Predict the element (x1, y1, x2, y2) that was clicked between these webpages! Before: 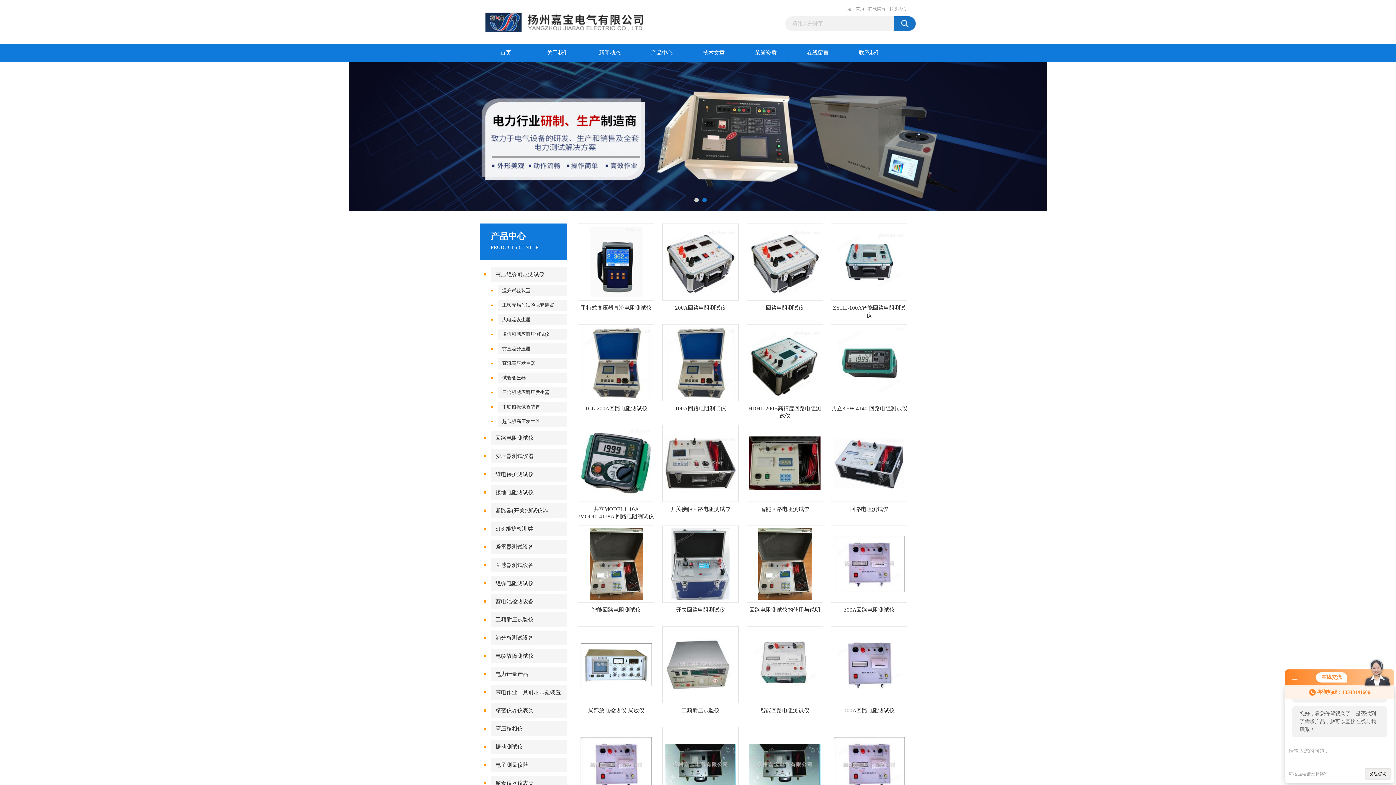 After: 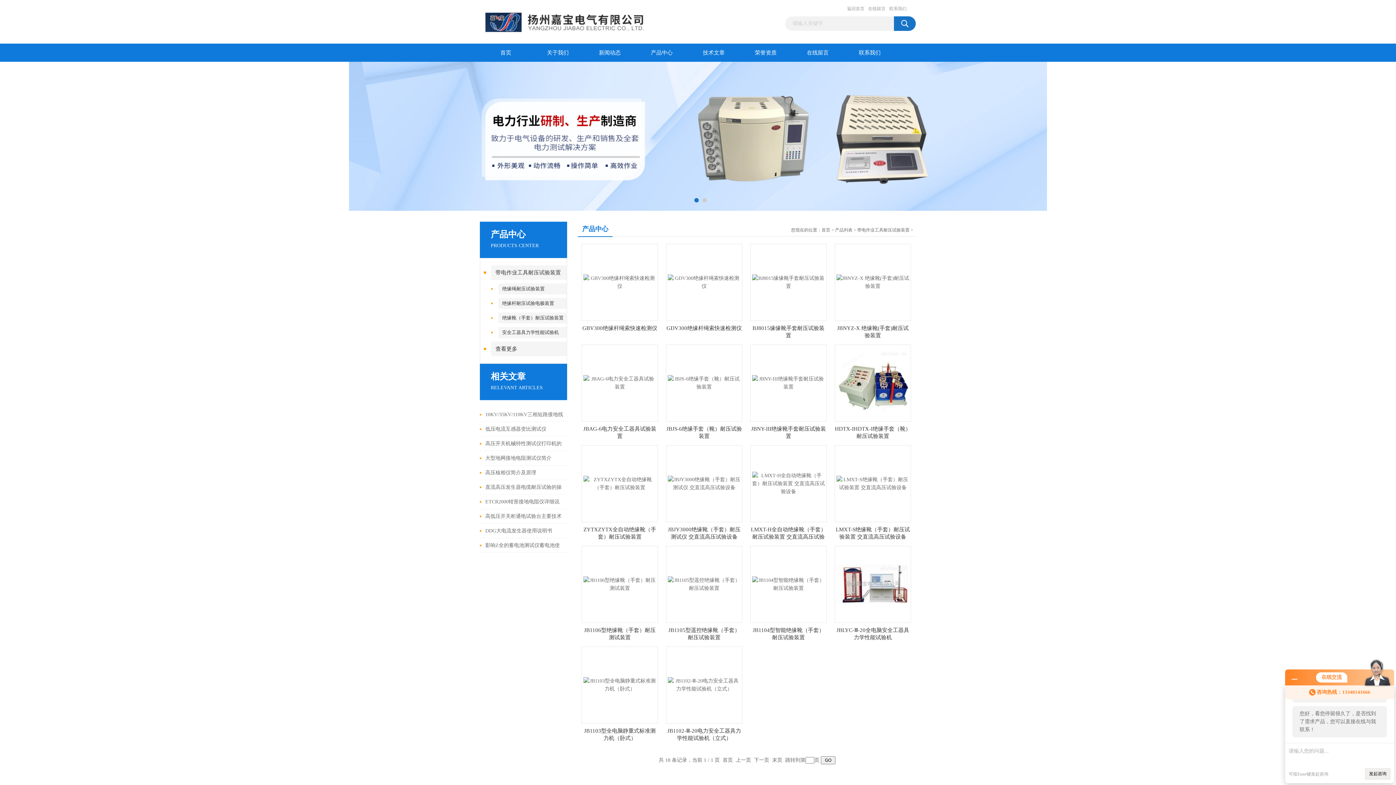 Action: bbox: (491, 685, 567, 700) label: 带电作业工具耐压试验装置